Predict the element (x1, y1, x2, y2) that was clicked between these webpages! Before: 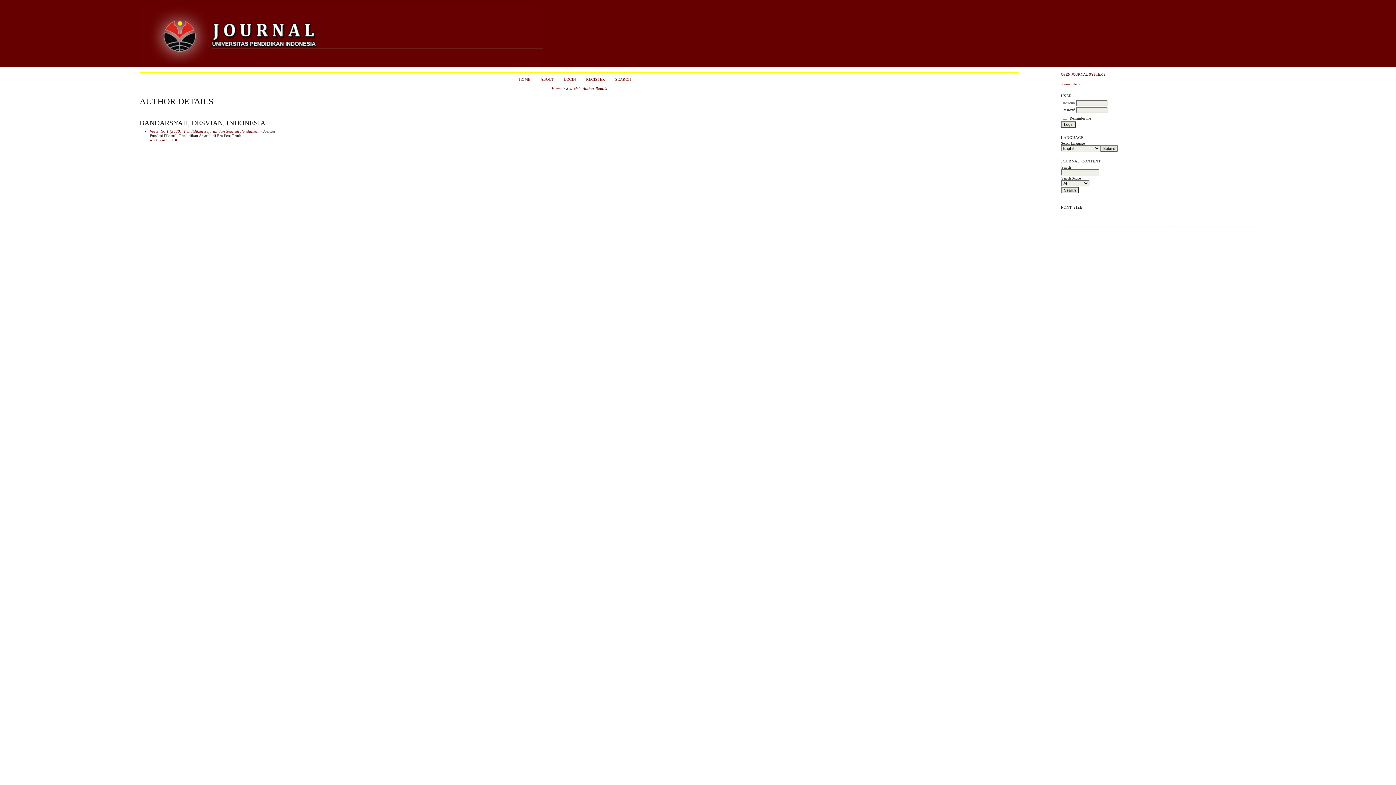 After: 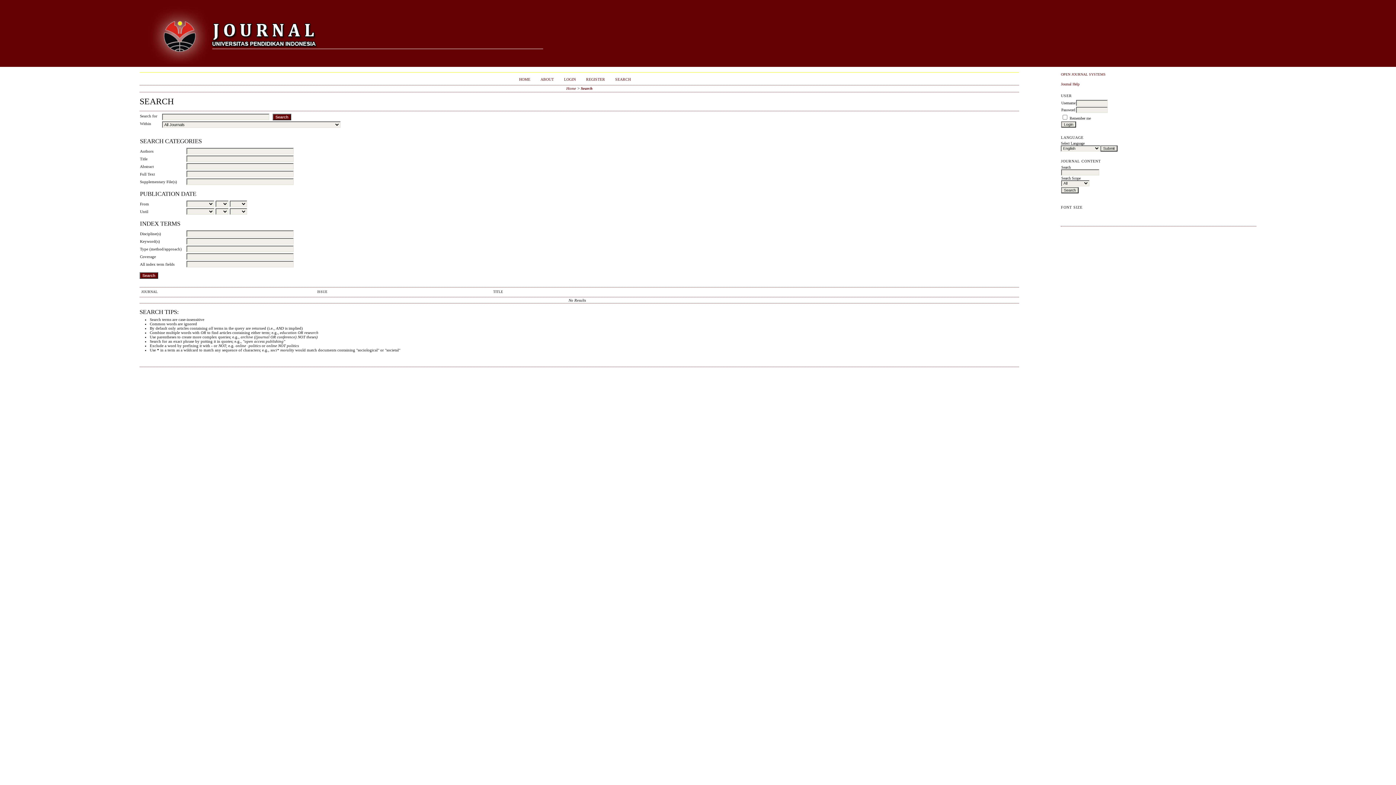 Action: bbox: (566, 86, 578, 90) label: Search